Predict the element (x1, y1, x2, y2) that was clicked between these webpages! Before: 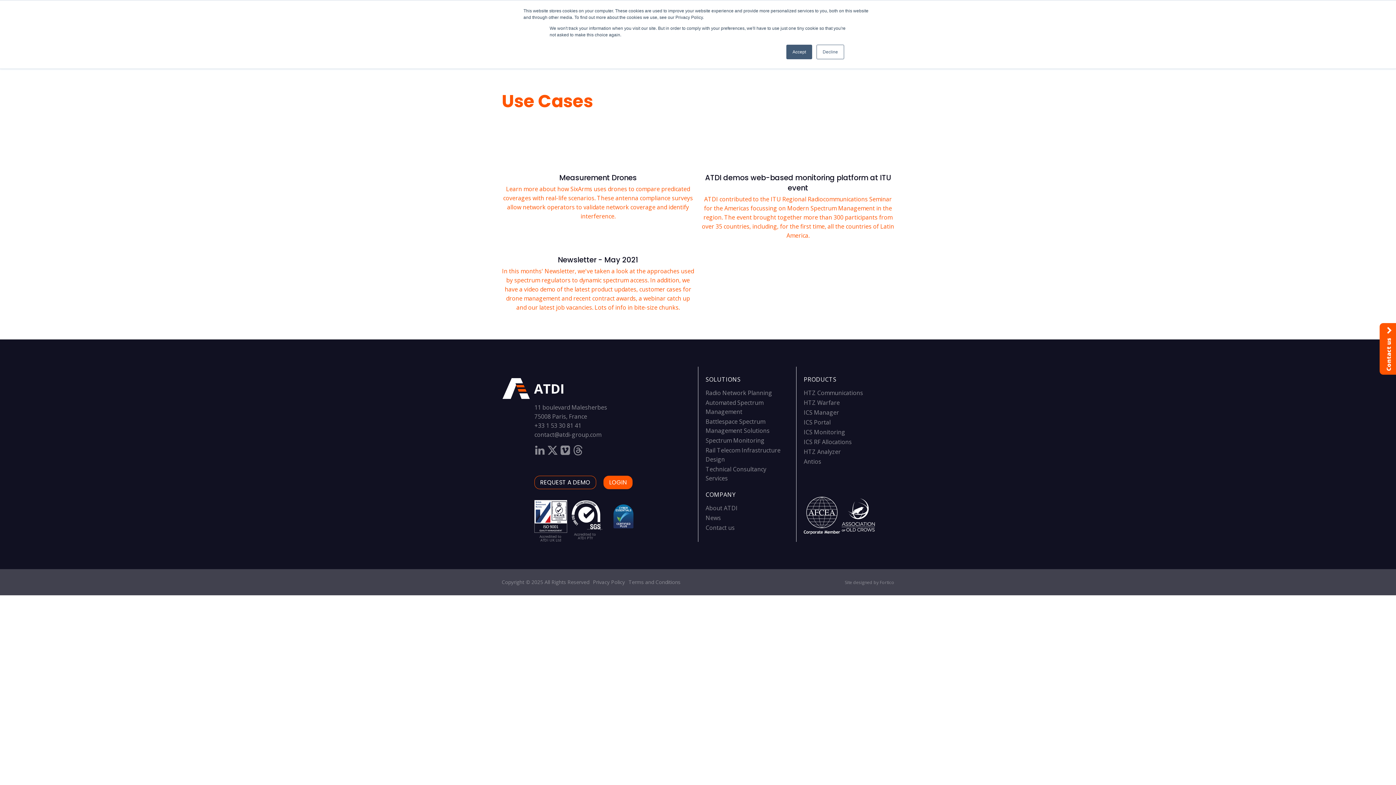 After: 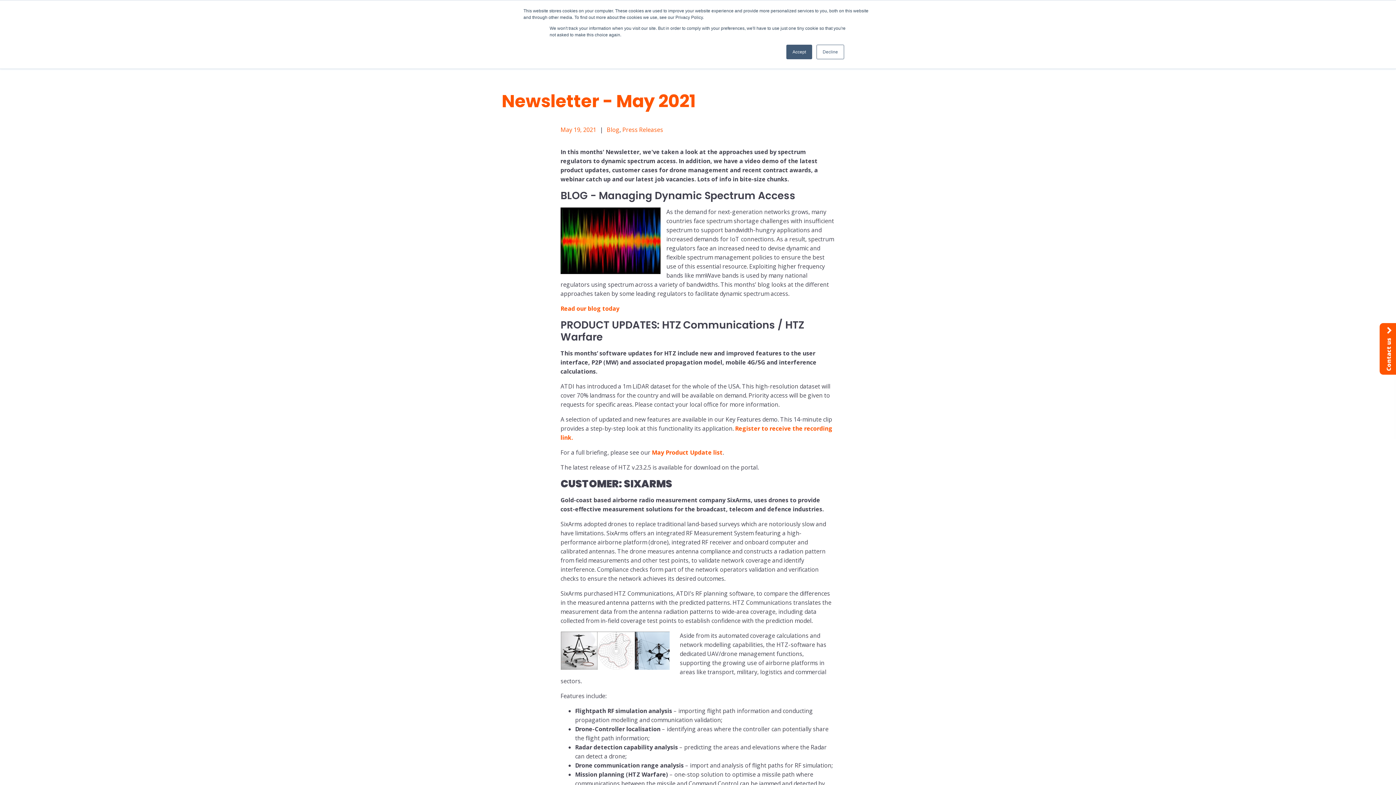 Action: label: Newsletter - May 2021
In this months' Newsletter, we've taken a look at the approaches used by spectrum regulators to dynamic spectrum access. In addition, we have a video demo of the latest product updates, customer cases for drone management and recent contract awards, a webinar catch up and our latest job vacancies. Lots of info in bite-size chunks. bbox: (501, 247, 694, 312)